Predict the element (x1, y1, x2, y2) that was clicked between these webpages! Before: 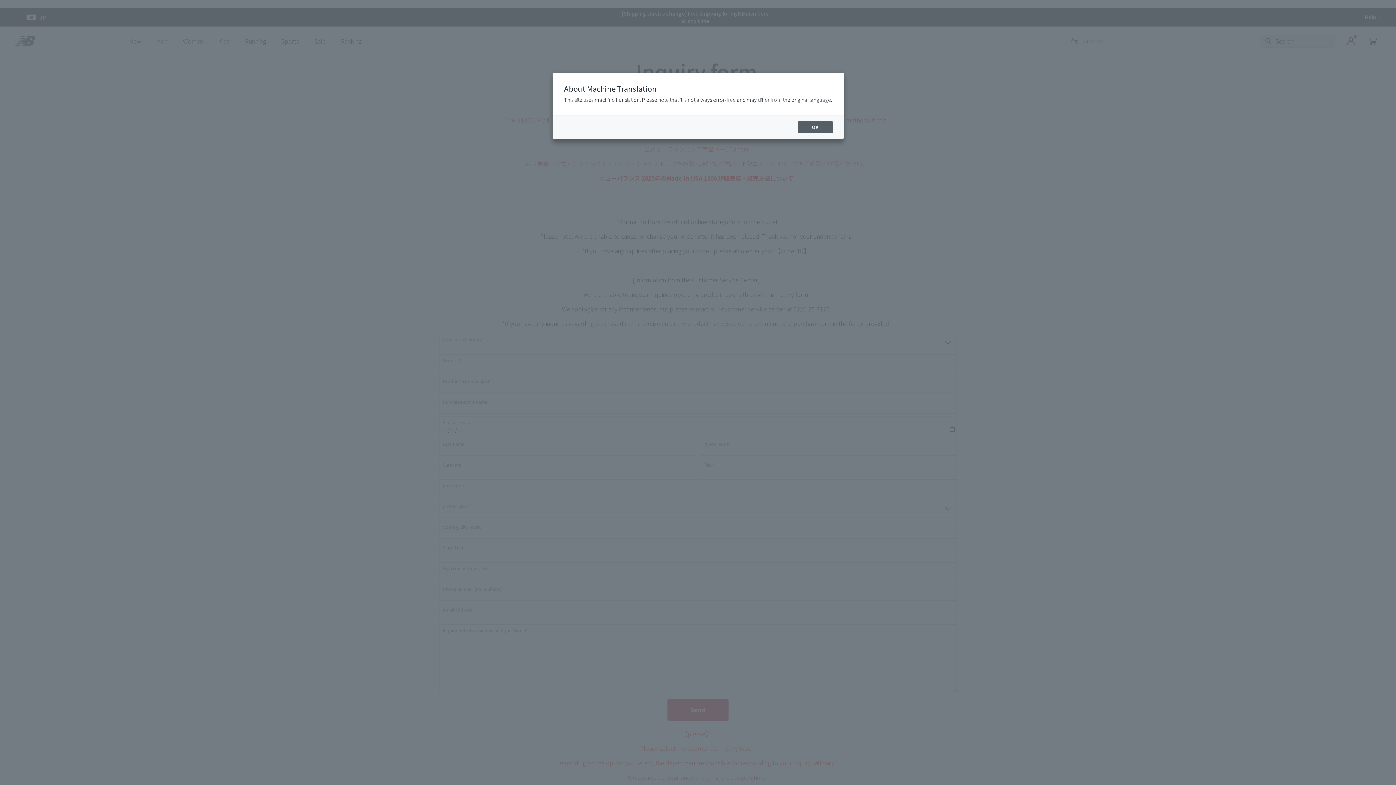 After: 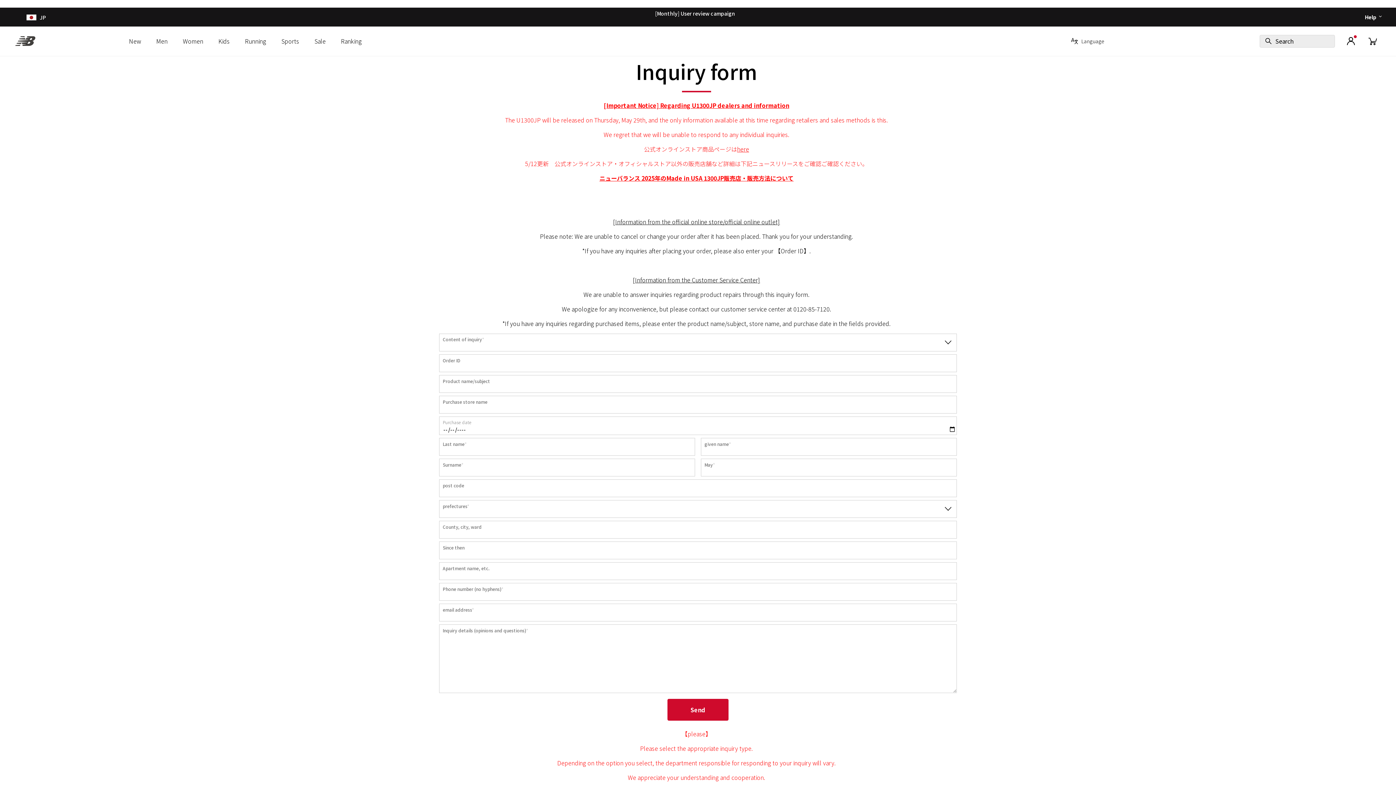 Action: bbox: (798, 121, 832, 133) label: OK